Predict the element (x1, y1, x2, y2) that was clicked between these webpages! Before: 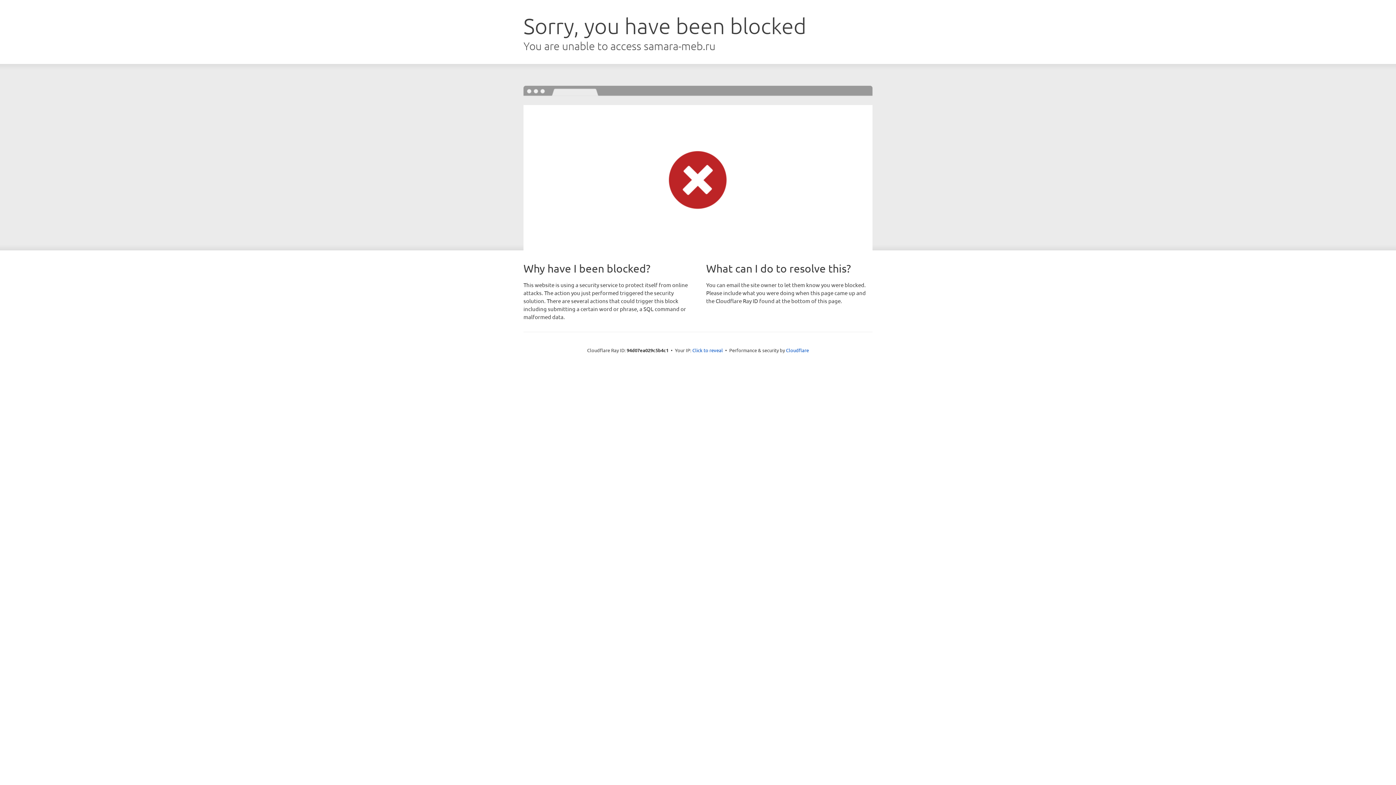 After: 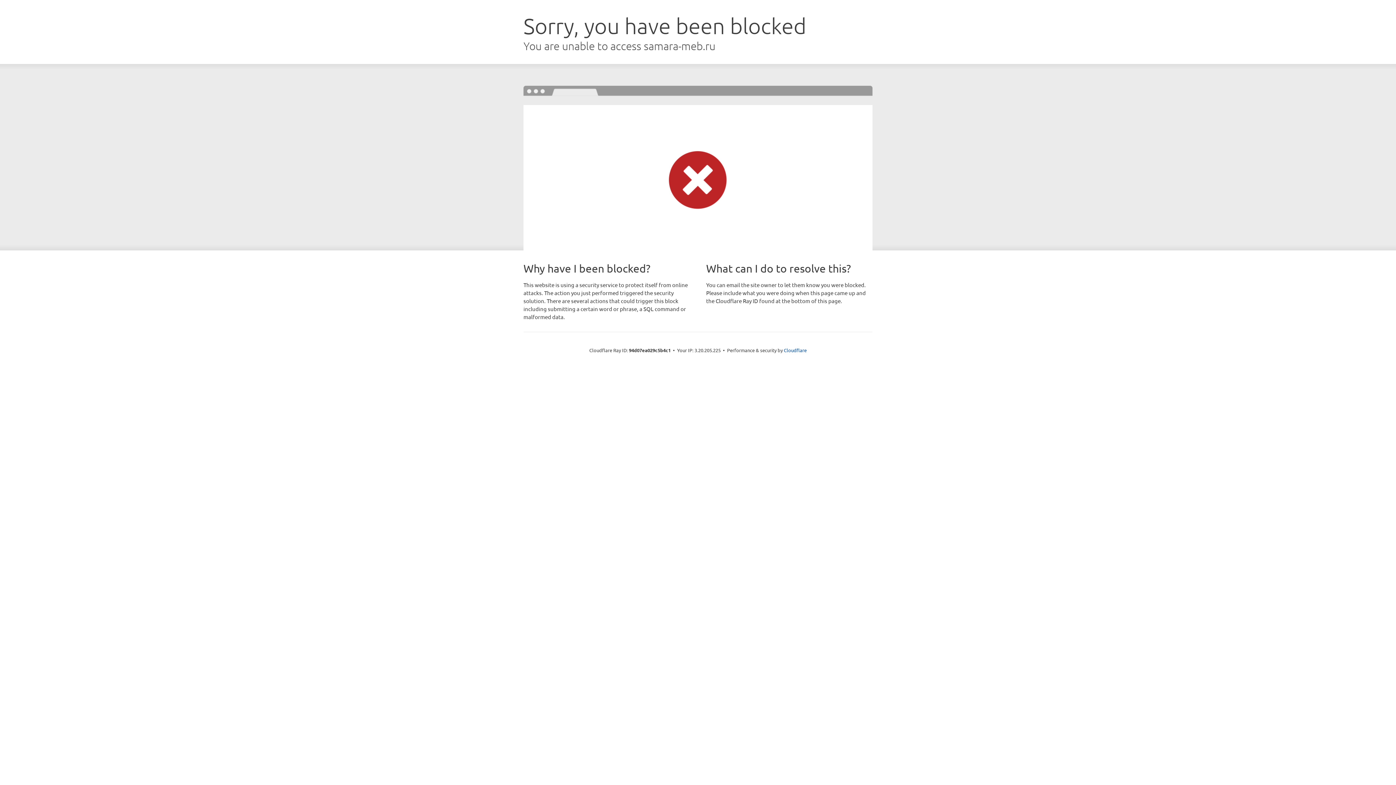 Action: bbox: (692, 346, 723, 353) label: Click to reveal